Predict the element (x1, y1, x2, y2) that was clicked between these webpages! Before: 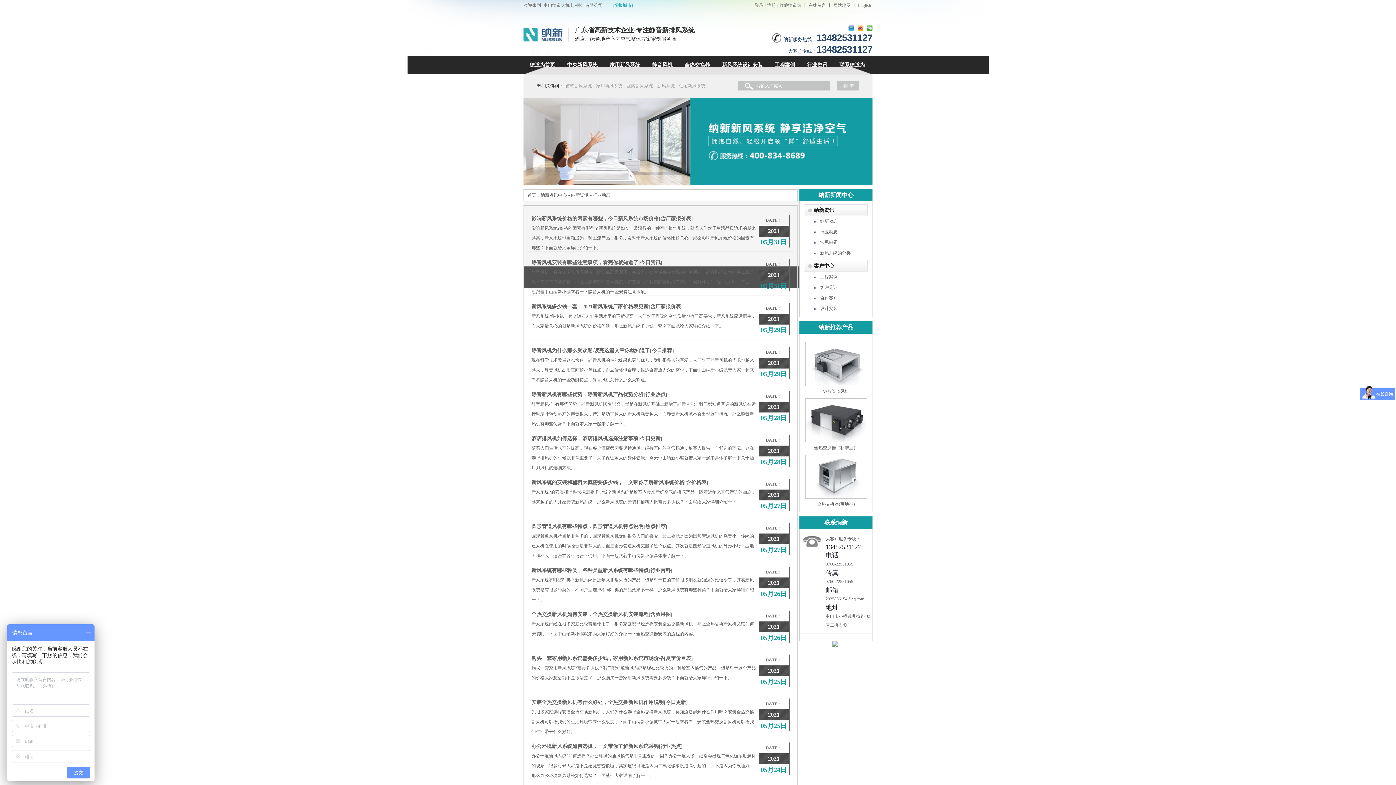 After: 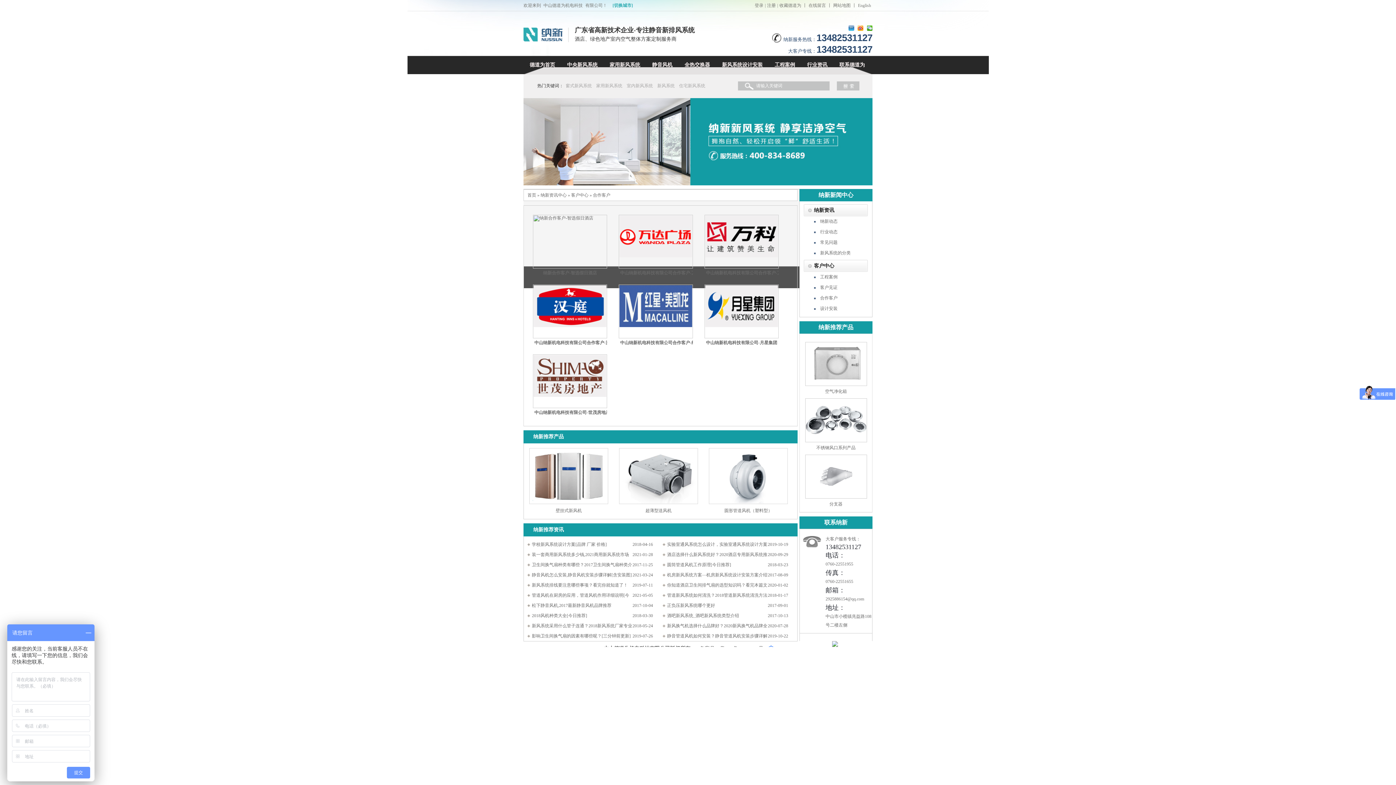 Action: bbox: (820, 295, 837, 300) label: 合作客户